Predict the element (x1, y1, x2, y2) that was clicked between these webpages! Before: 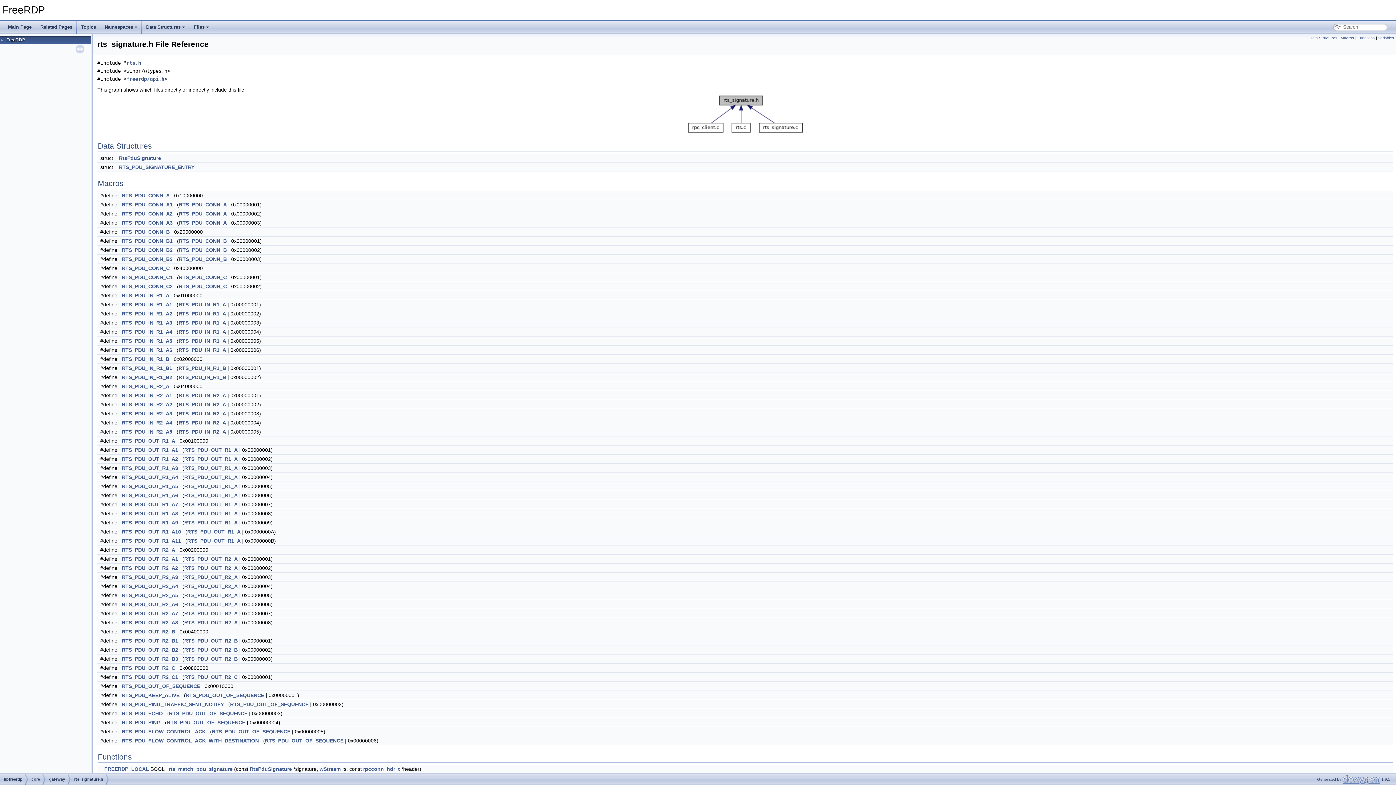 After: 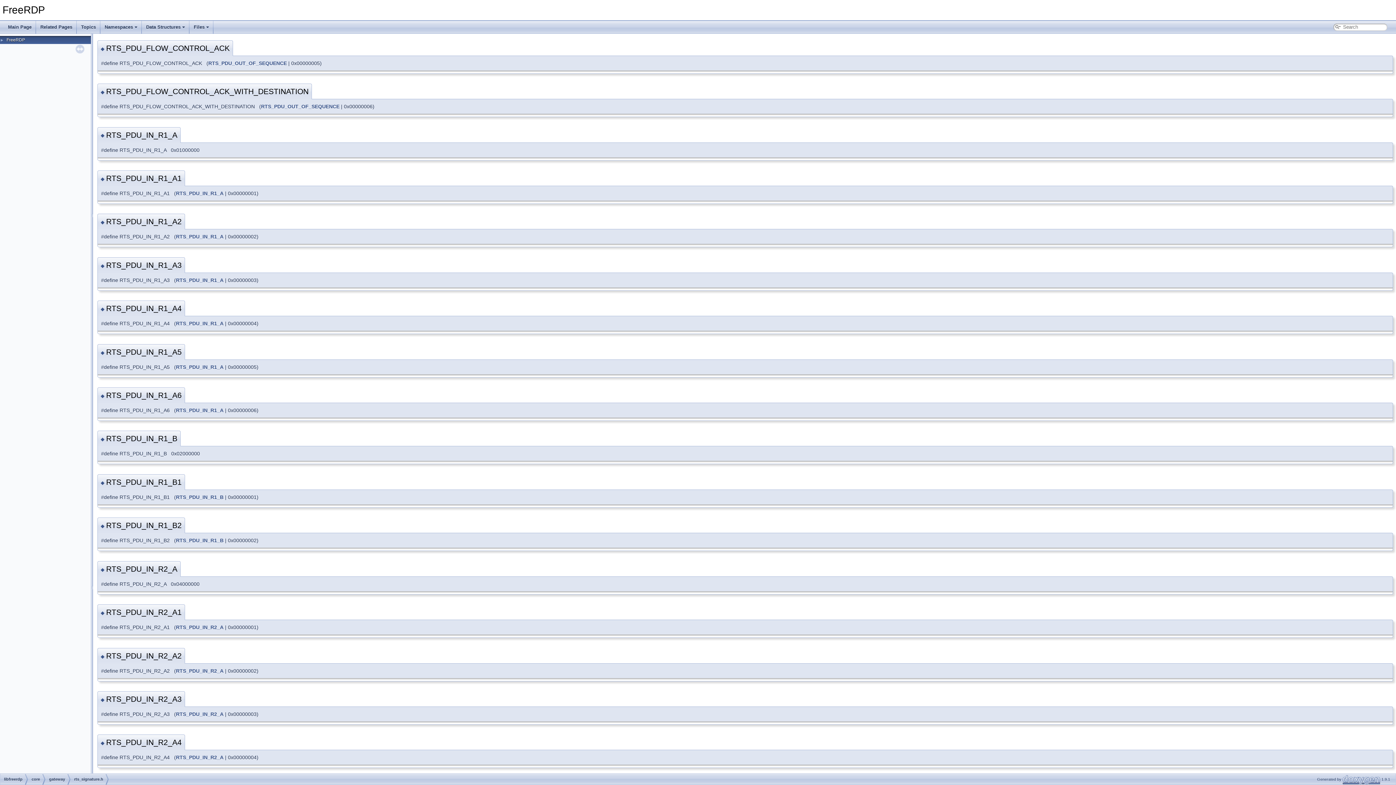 Action: bbox: (121, 729, 205, 734) label: RTS_PDU_FLOW_CONTROL_ACK